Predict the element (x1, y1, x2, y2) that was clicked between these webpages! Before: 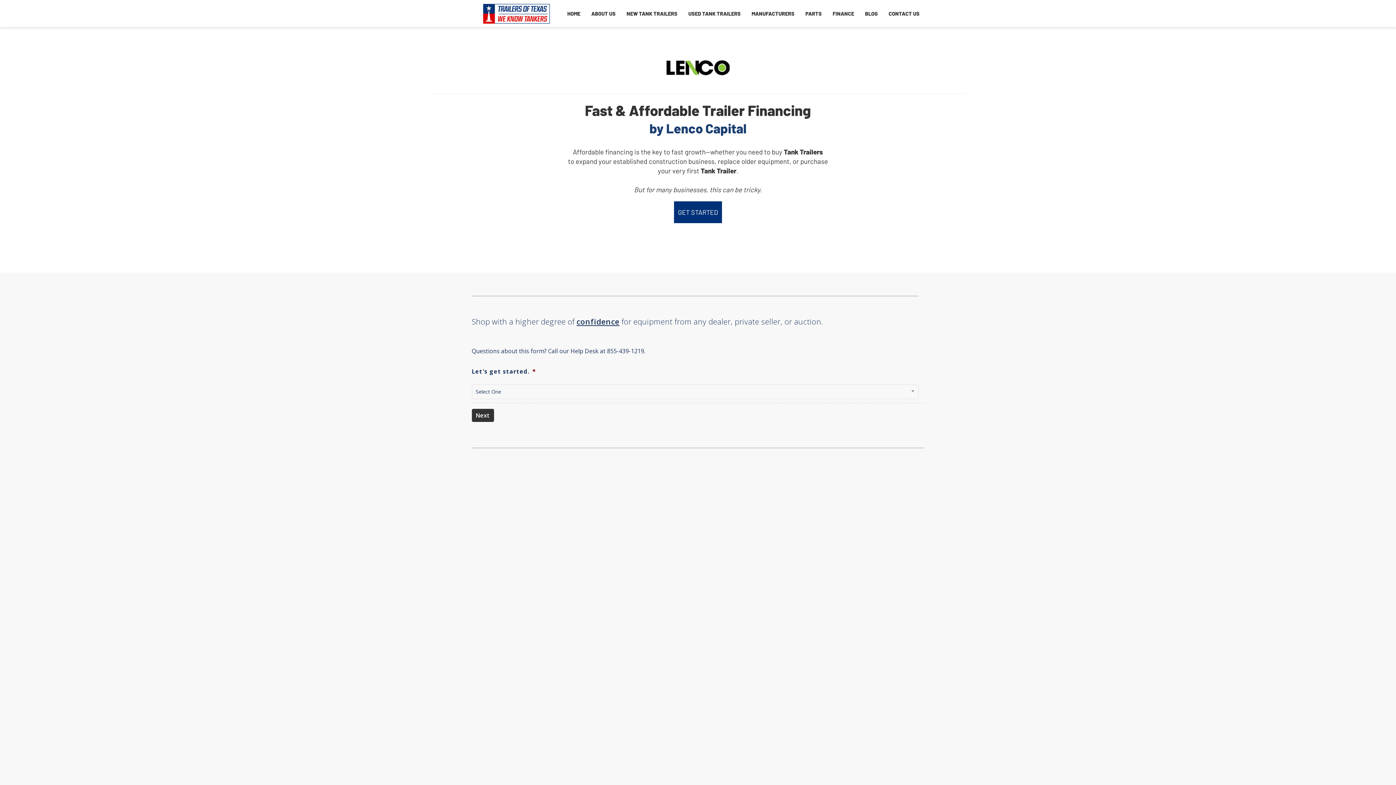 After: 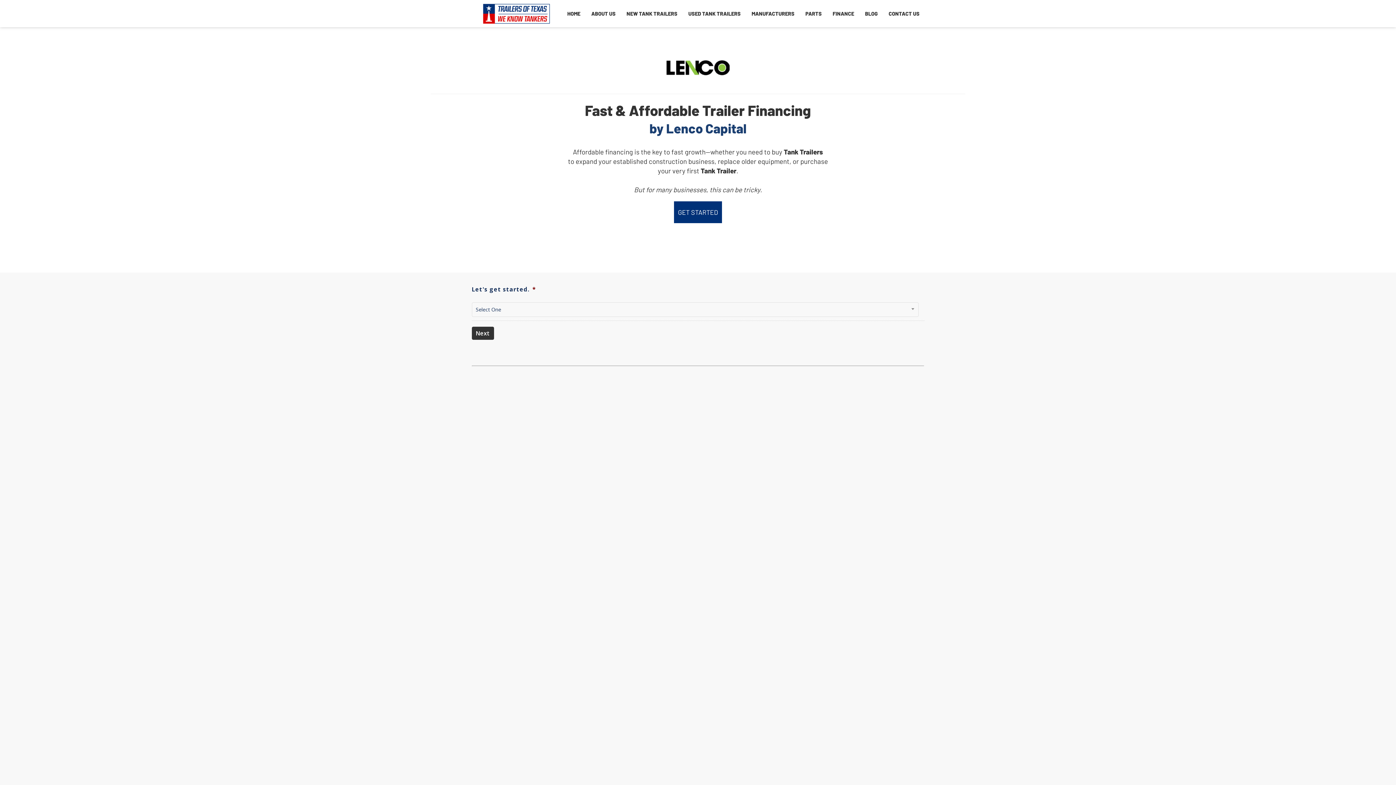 Action: label: FINANCE bbox: (827, 1, 859, 25)